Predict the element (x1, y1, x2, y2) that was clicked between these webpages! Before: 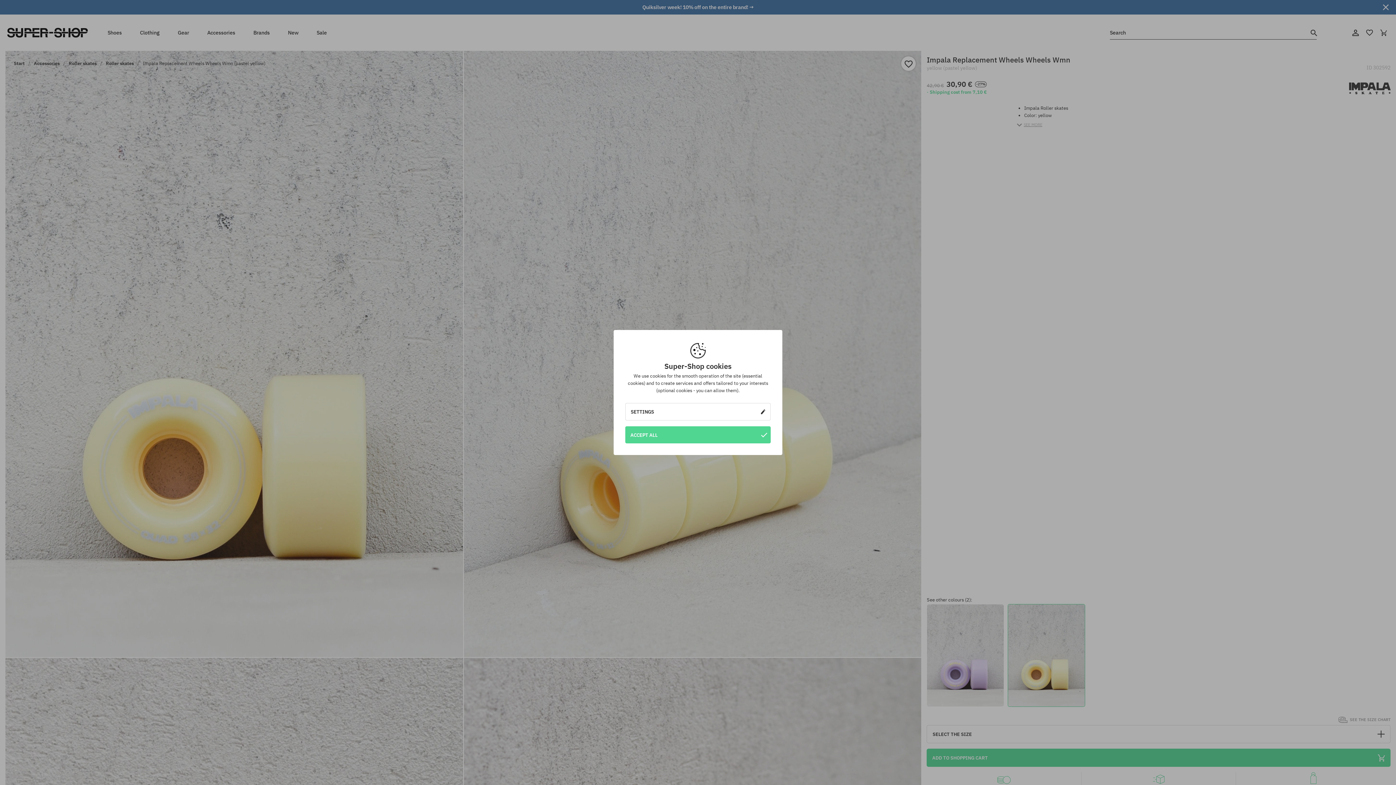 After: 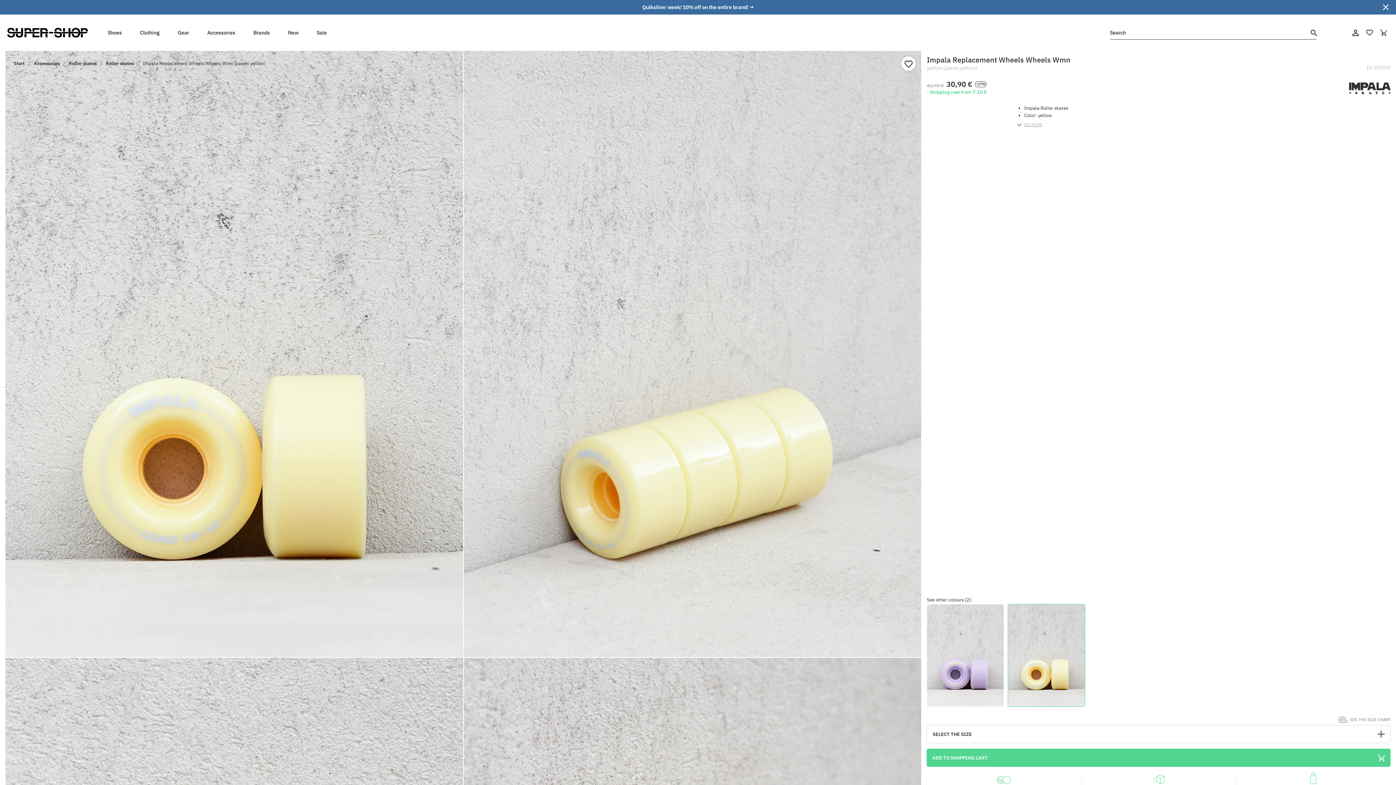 Action: bbox: (625, 426, 770, 443) label: ACCEPT ALL